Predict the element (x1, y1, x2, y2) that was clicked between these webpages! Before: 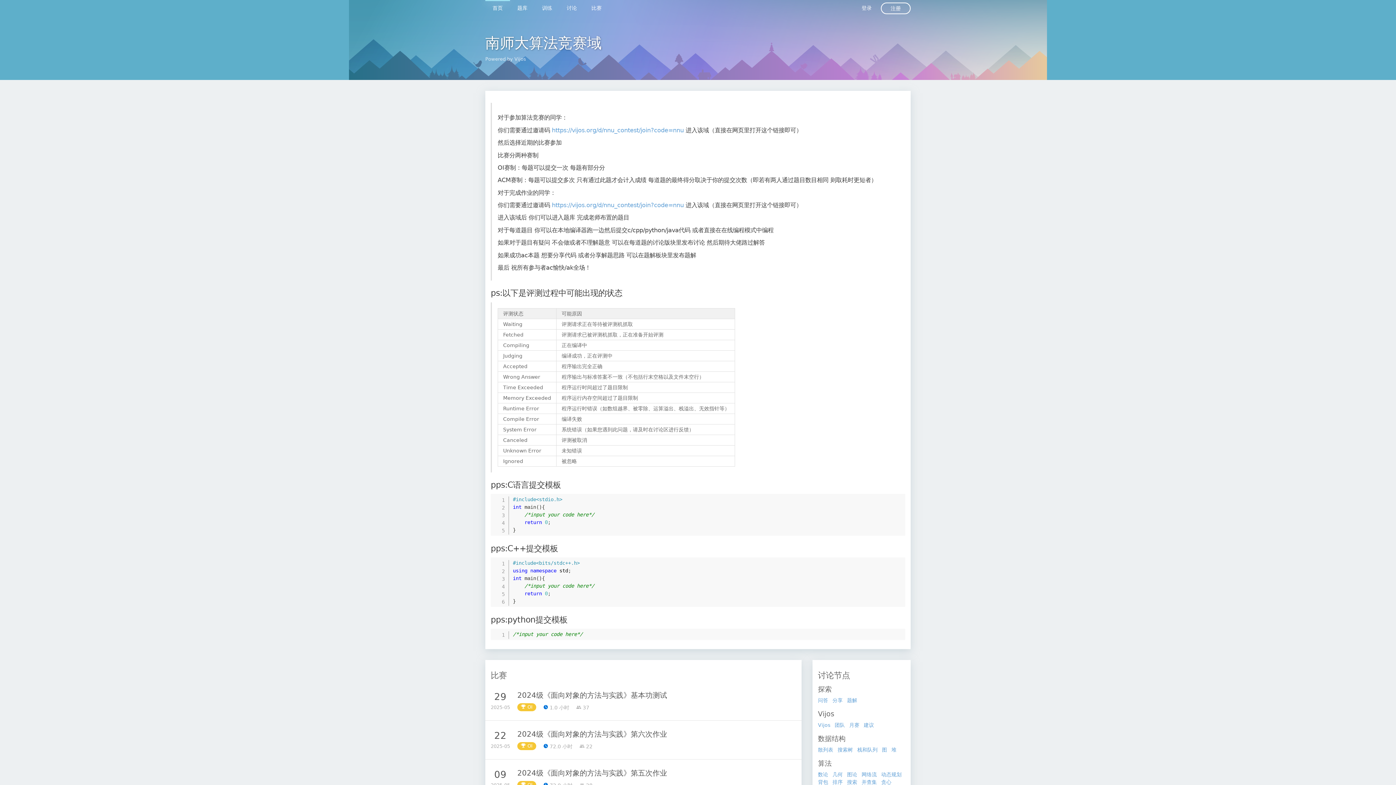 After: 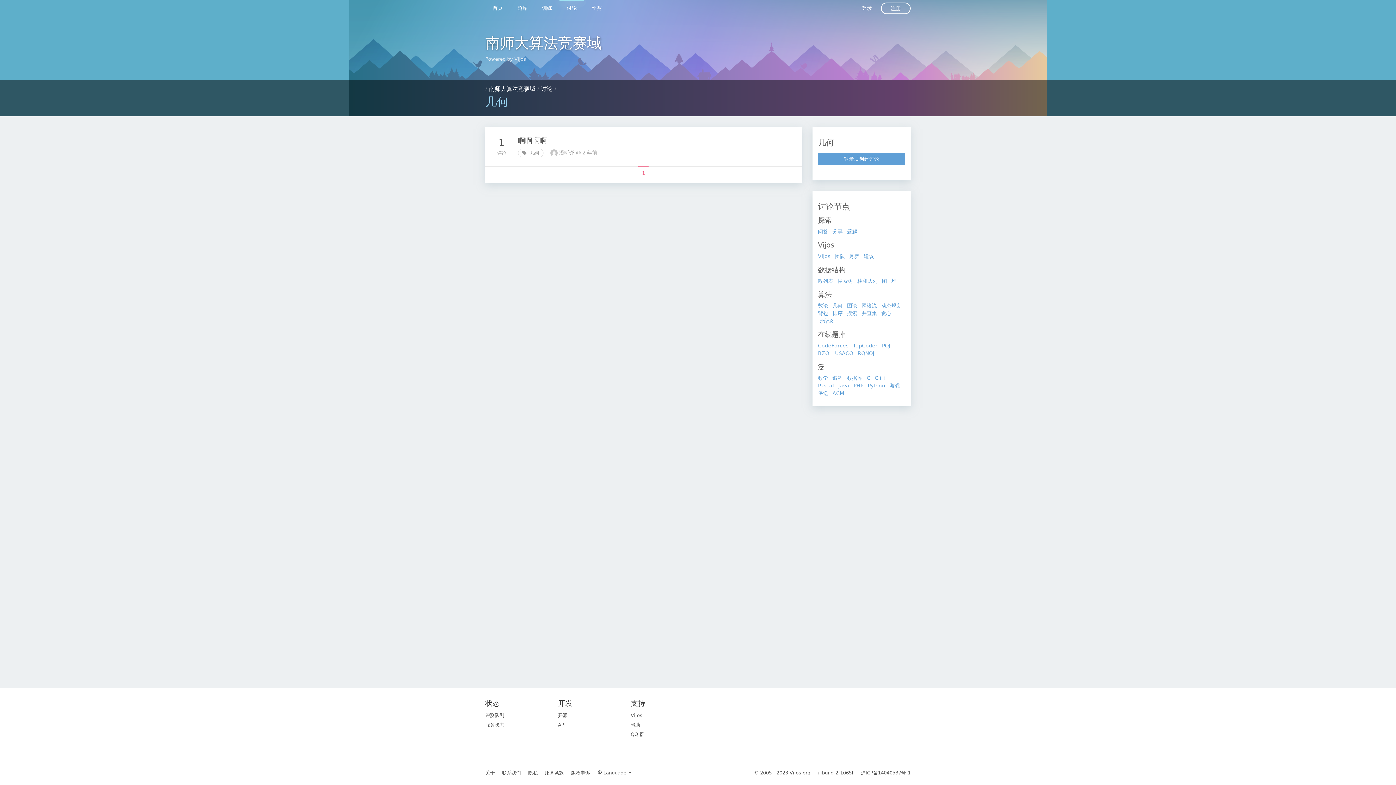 Action: bbox: (832, 771, 842, 777) label: 几何